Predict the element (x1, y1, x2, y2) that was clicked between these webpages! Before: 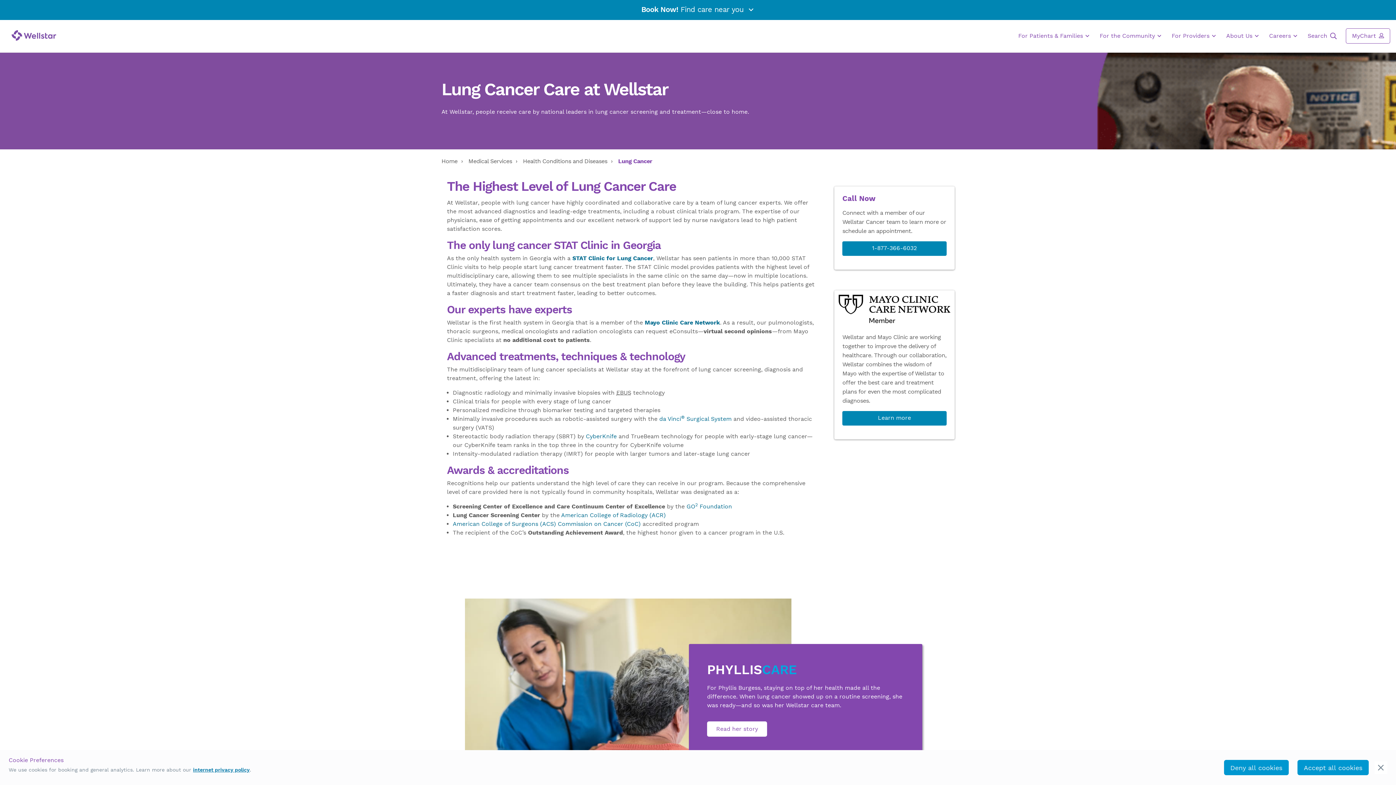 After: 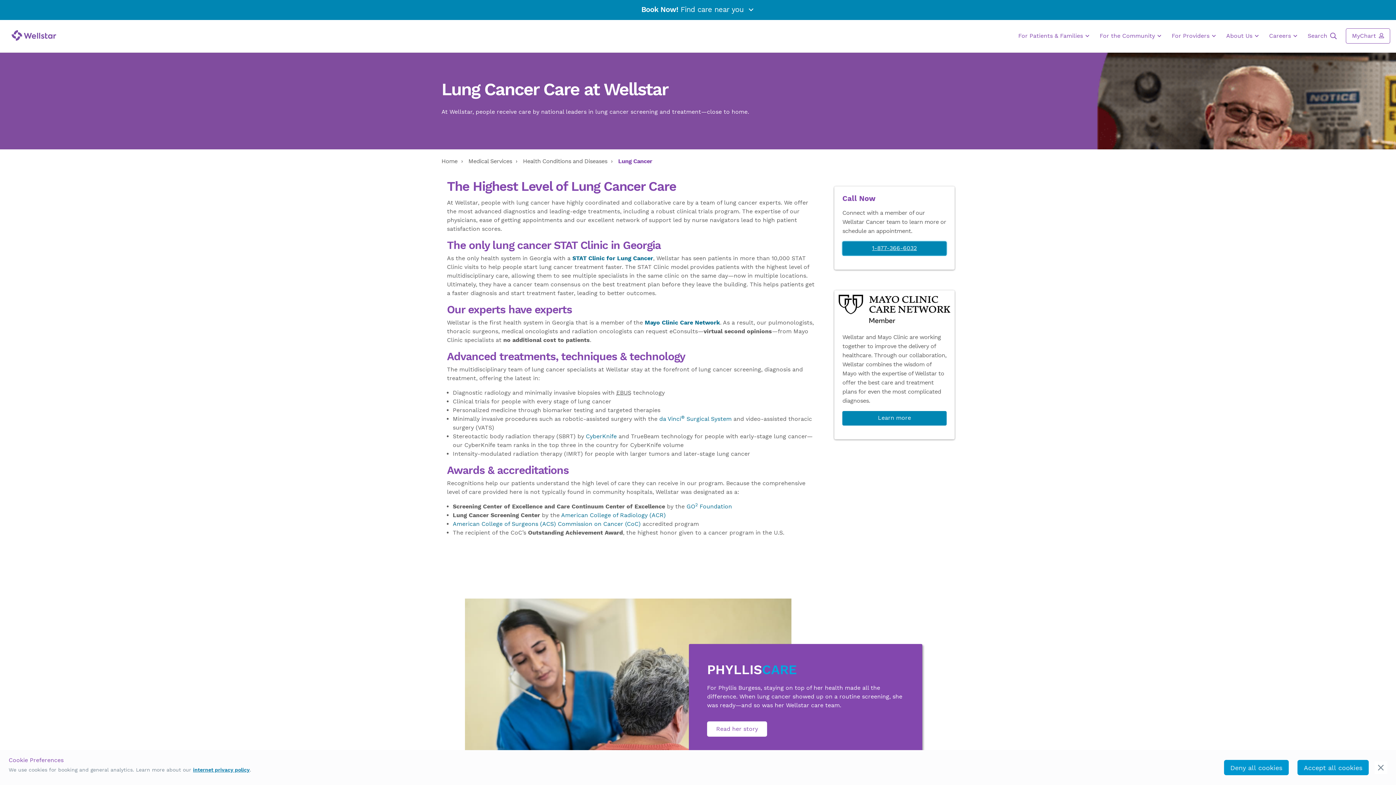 Action: label: 1-877-366-6032 bbox: (842, 241, 946, 255)